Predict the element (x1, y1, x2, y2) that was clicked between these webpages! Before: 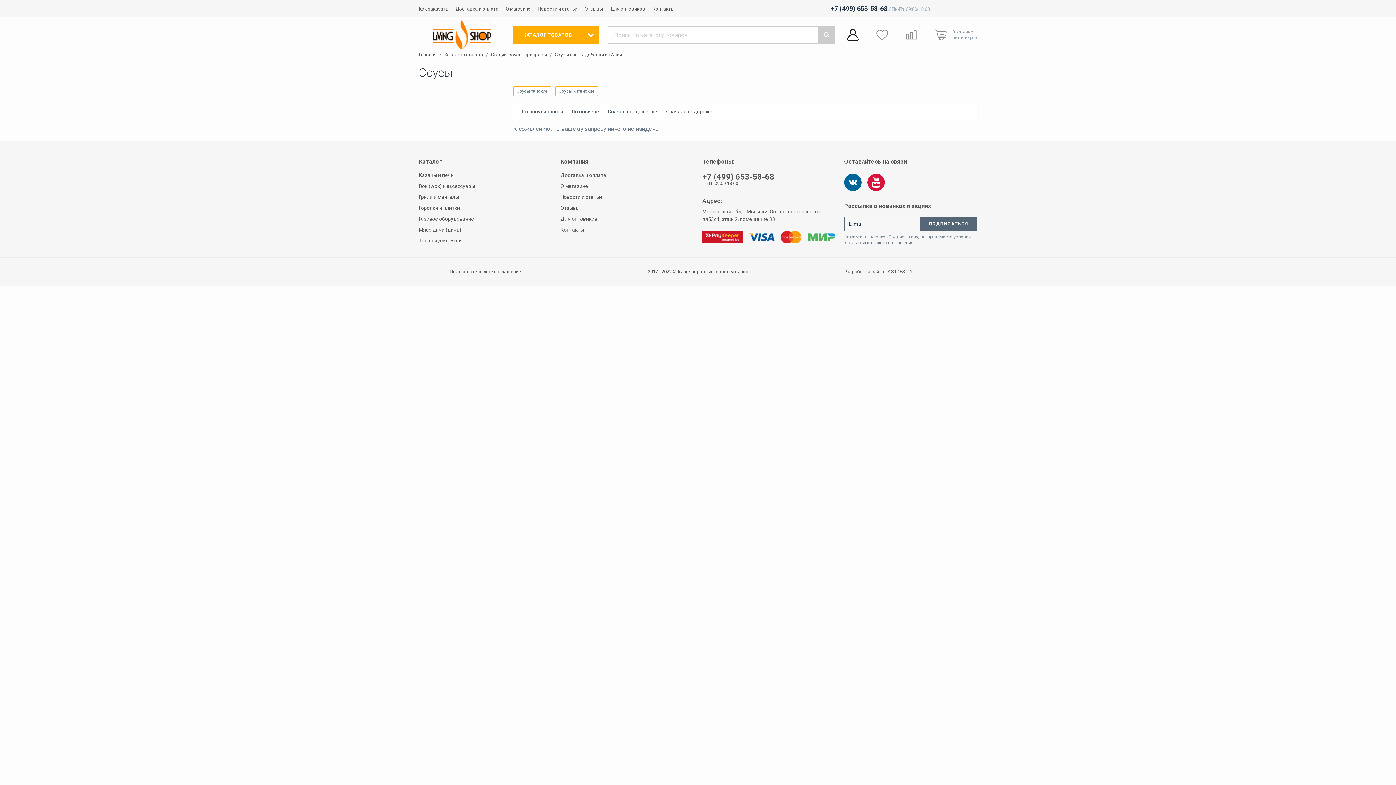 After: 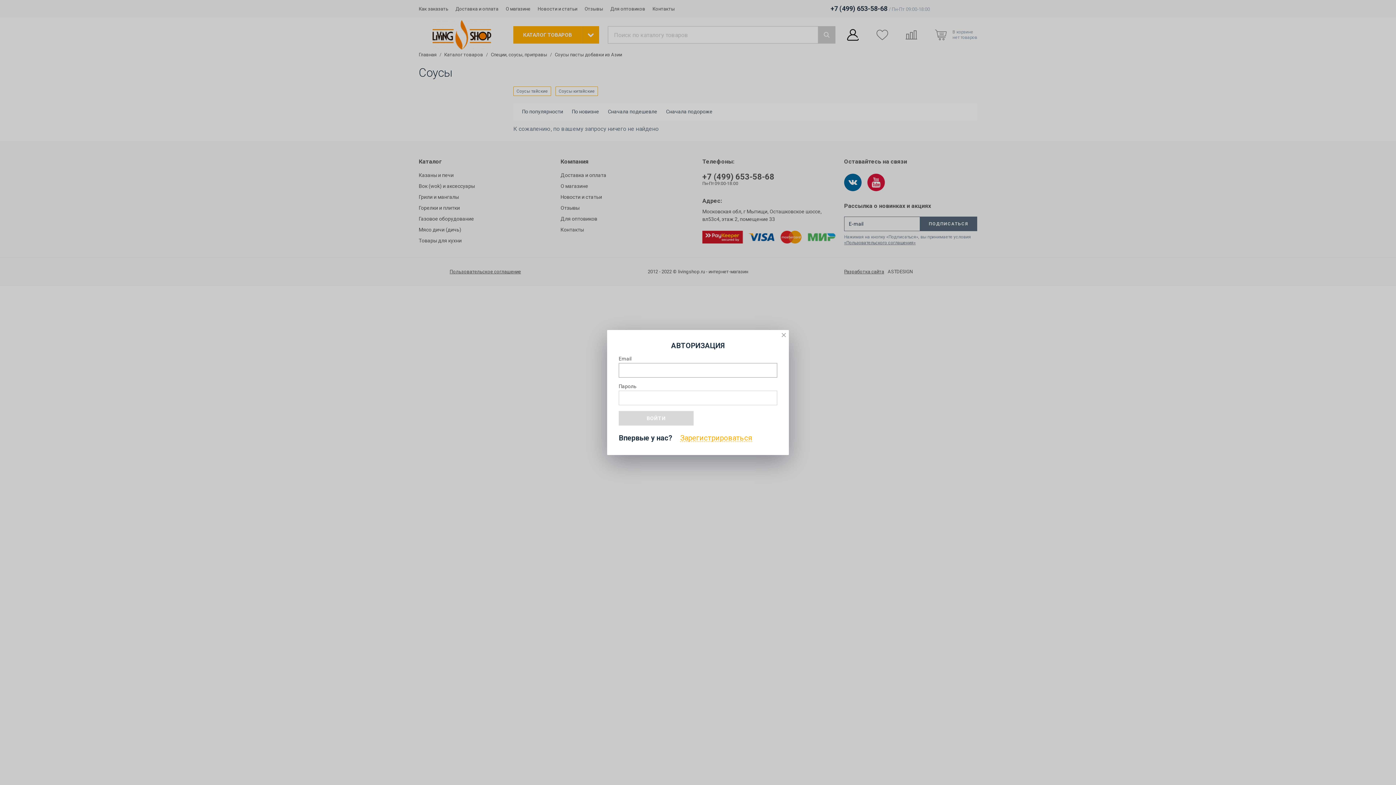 Action: bbox: (844, 26, 861, 43)